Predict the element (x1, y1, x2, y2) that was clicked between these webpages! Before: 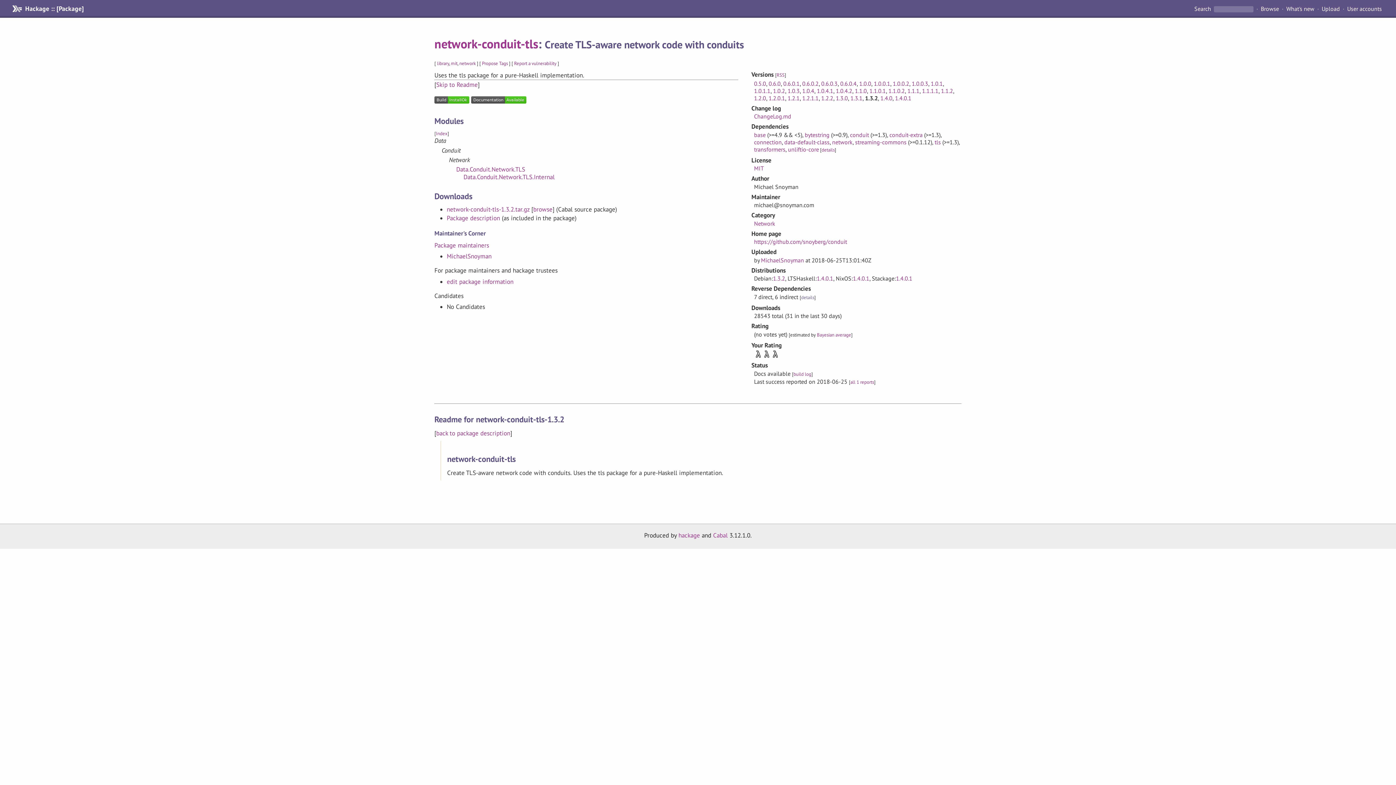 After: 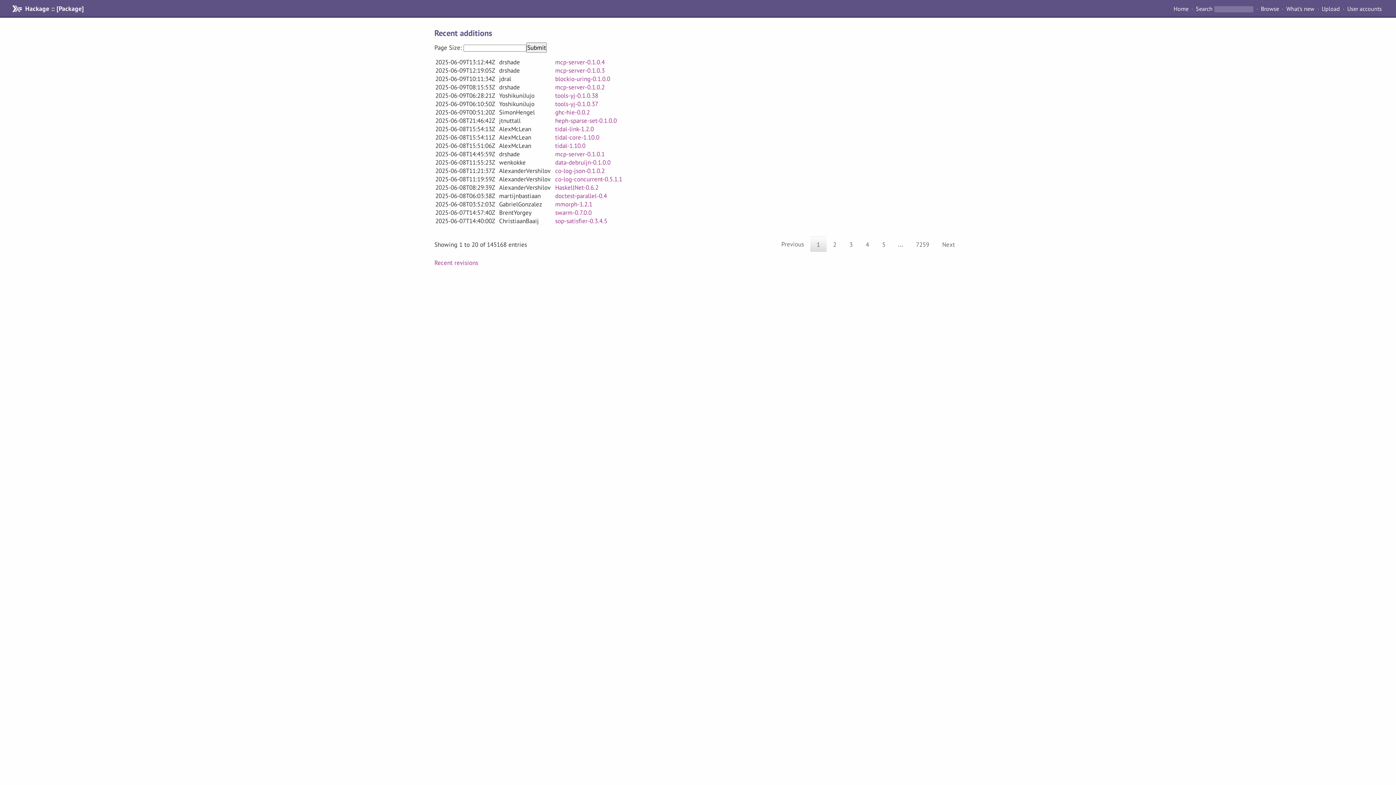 Action: bbox: (1283, 4, 1317, 13) label: What's new